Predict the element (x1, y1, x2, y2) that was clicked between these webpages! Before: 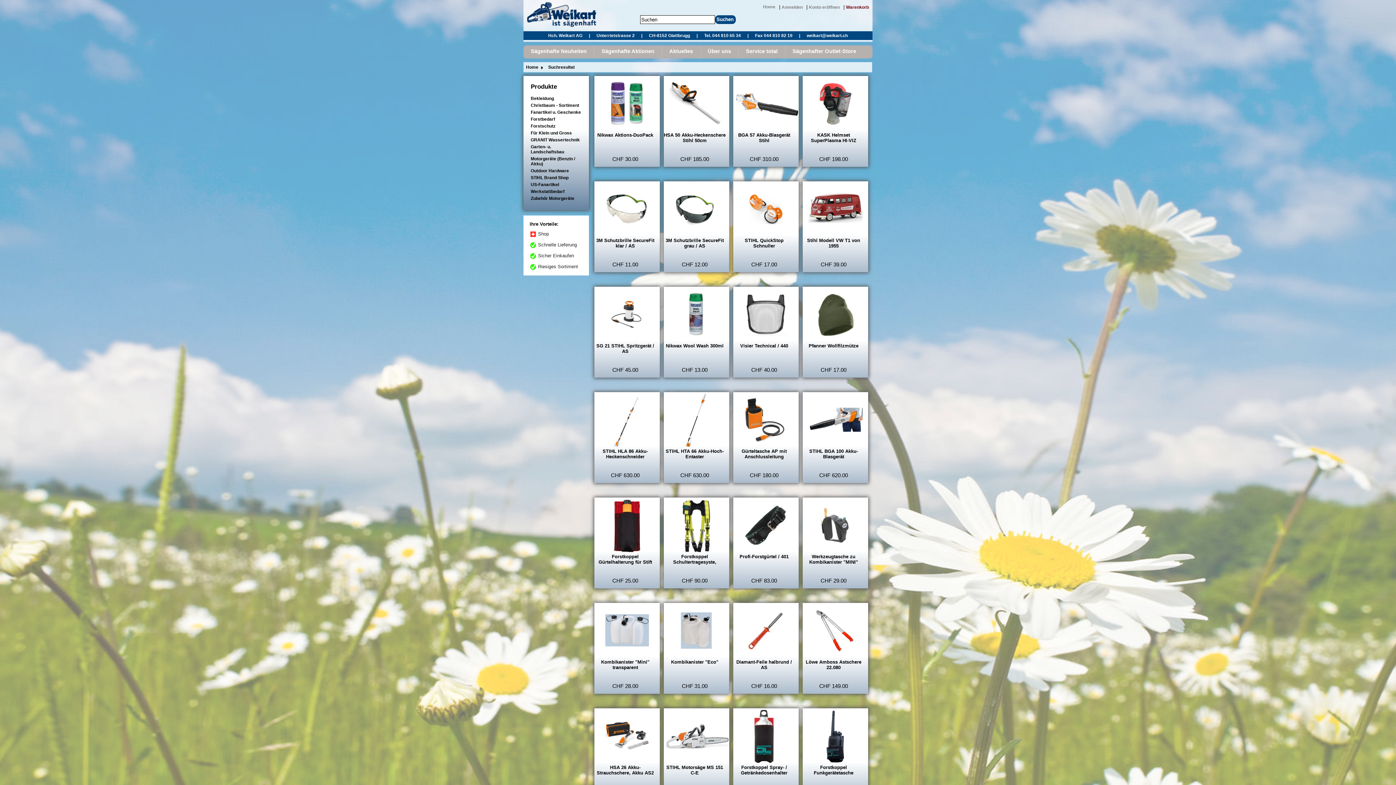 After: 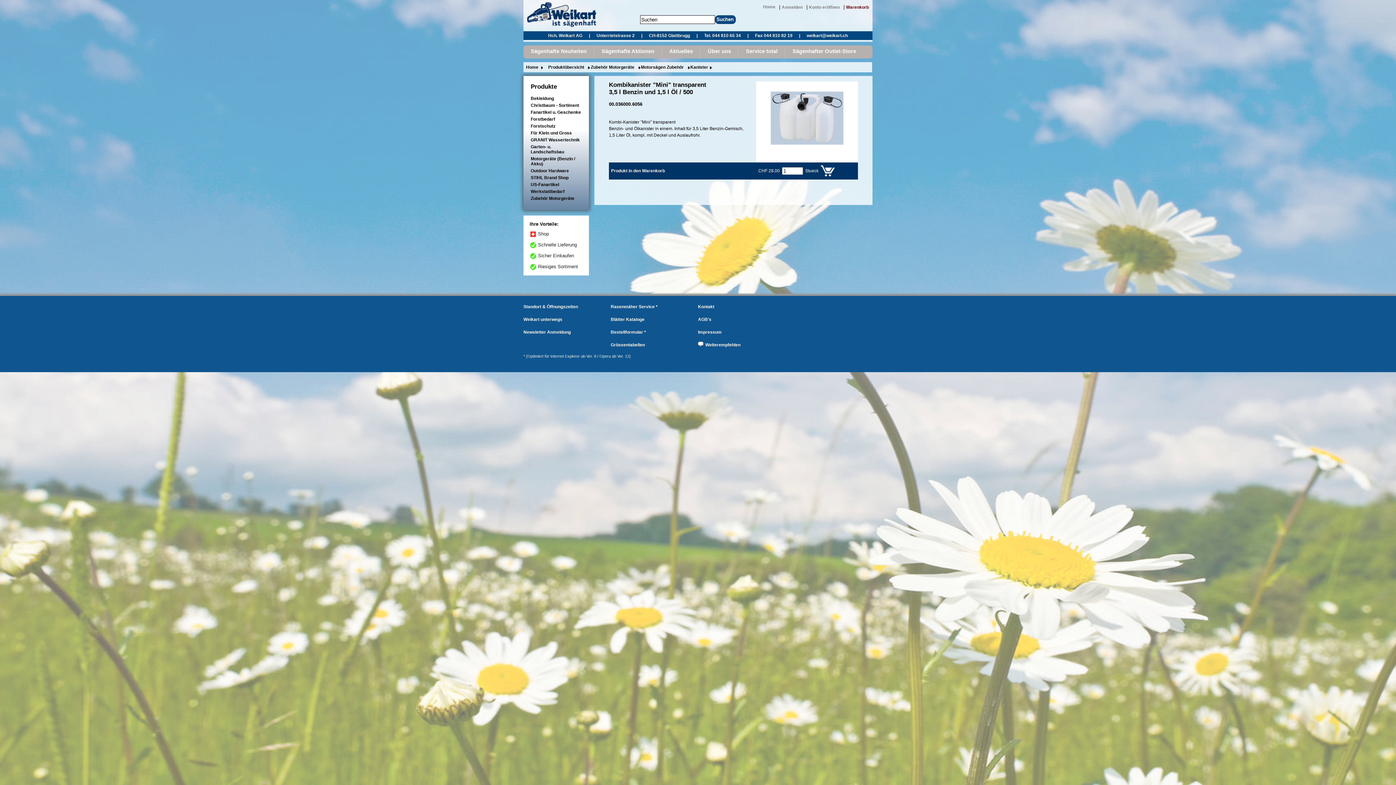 Action: bbox: (605, 645, 649, 650)